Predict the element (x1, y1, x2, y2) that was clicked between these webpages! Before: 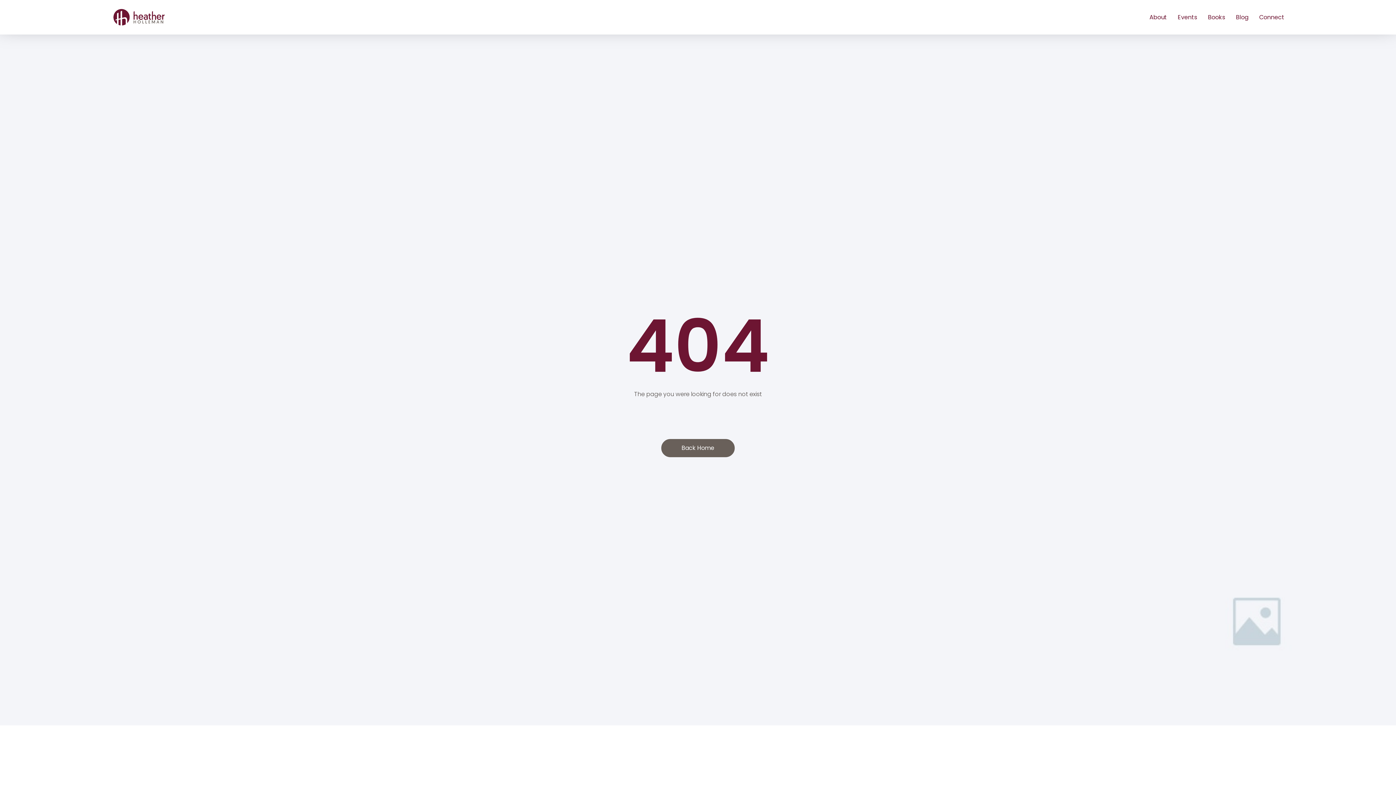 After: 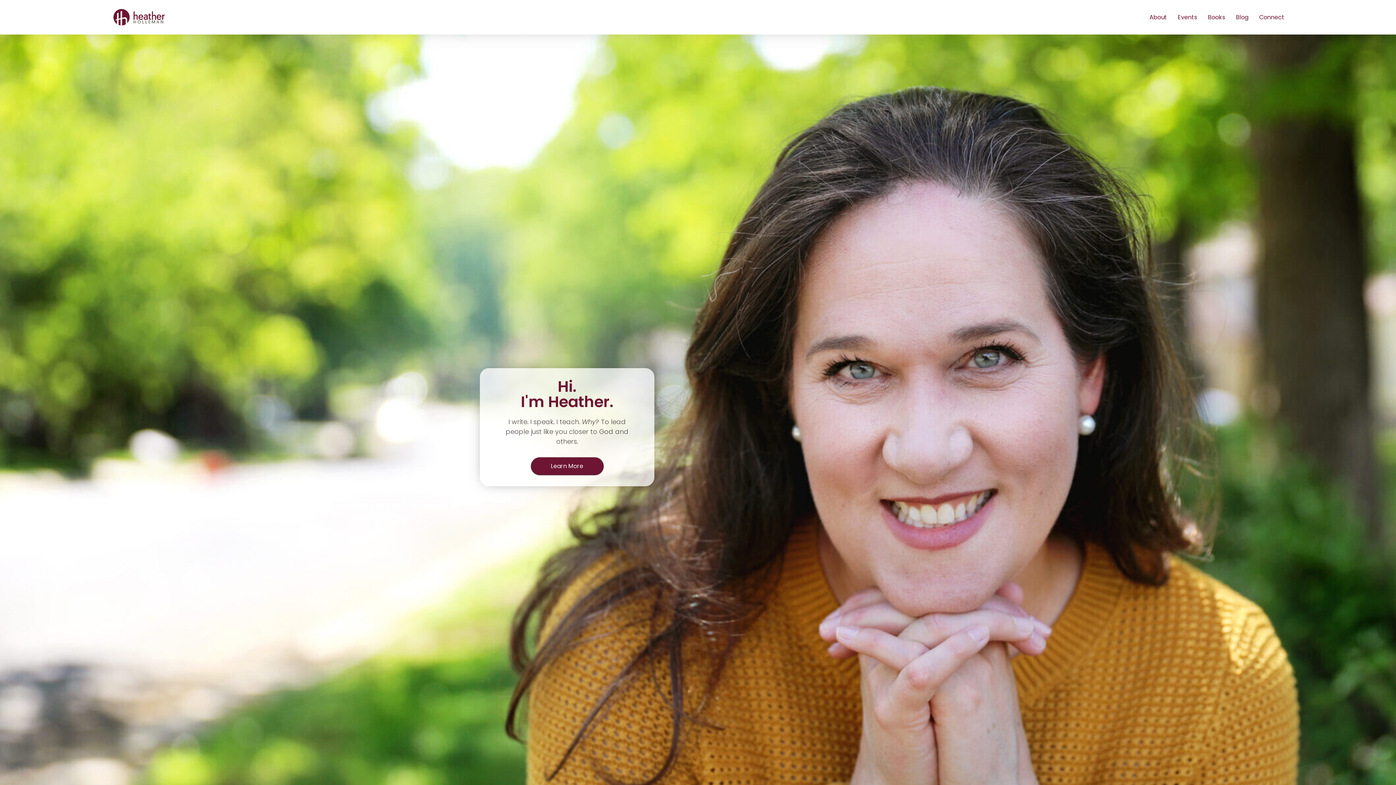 Action: bbox: (661, 439, 734, 457) label: Back Home